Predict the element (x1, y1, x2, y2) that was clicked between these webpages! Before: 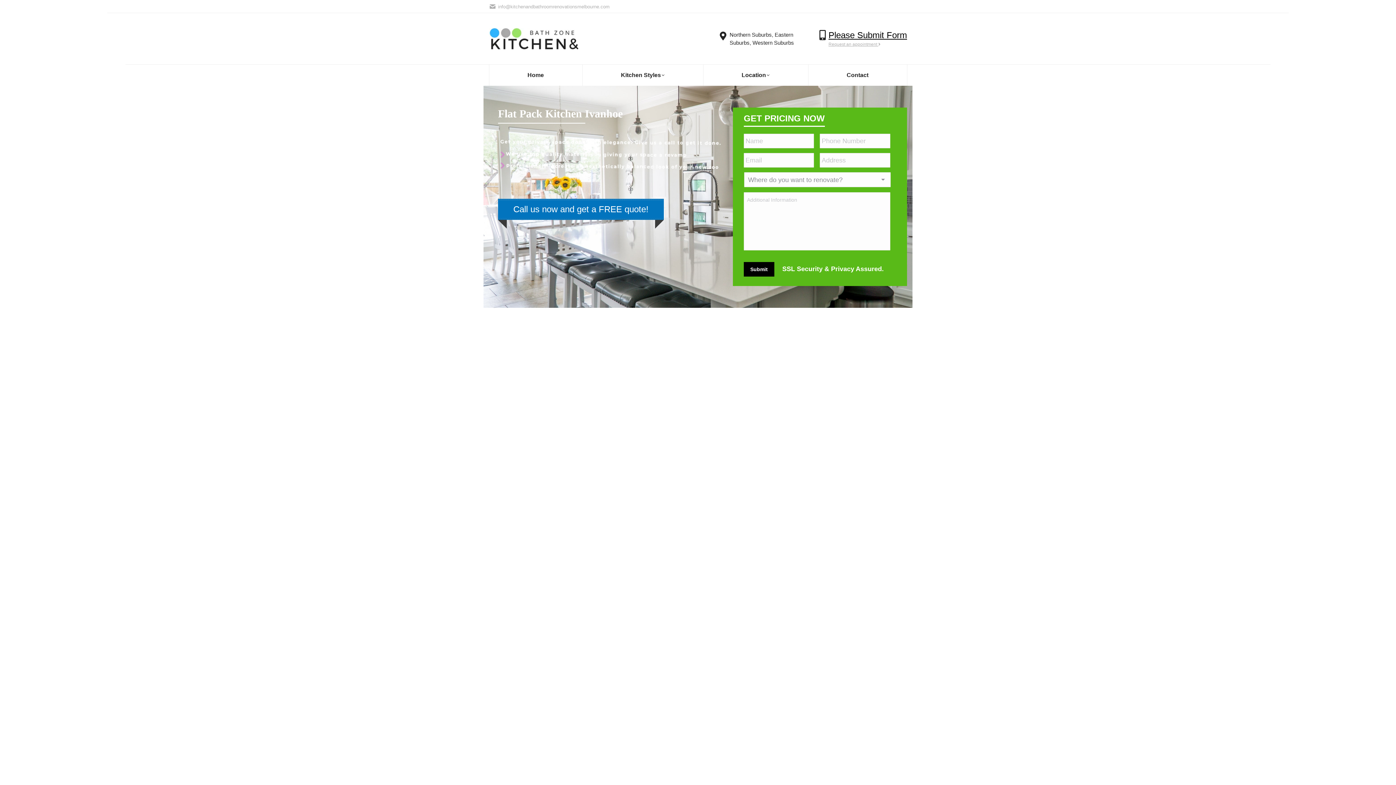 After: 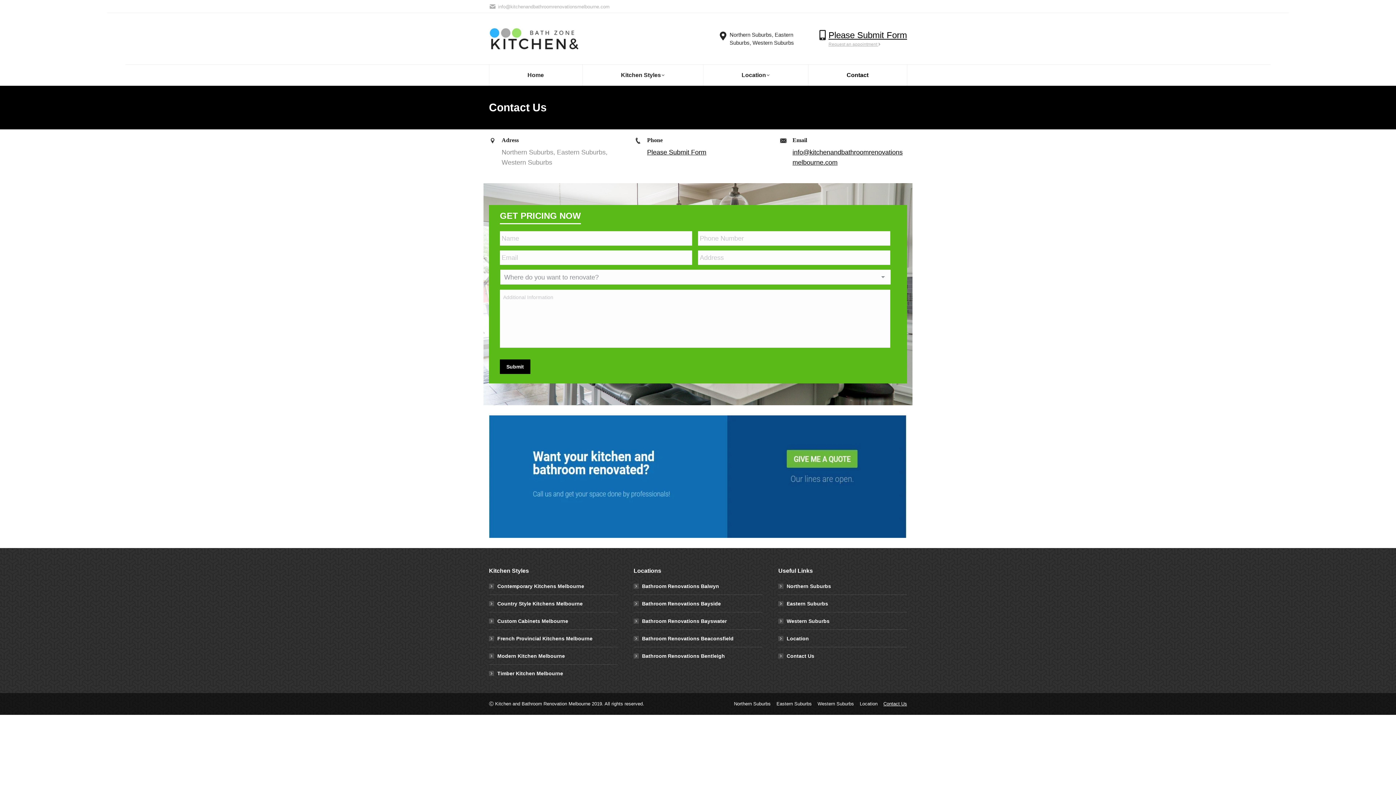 Action: label: Request an appointment  bbox: (828, 41, 880, 46)